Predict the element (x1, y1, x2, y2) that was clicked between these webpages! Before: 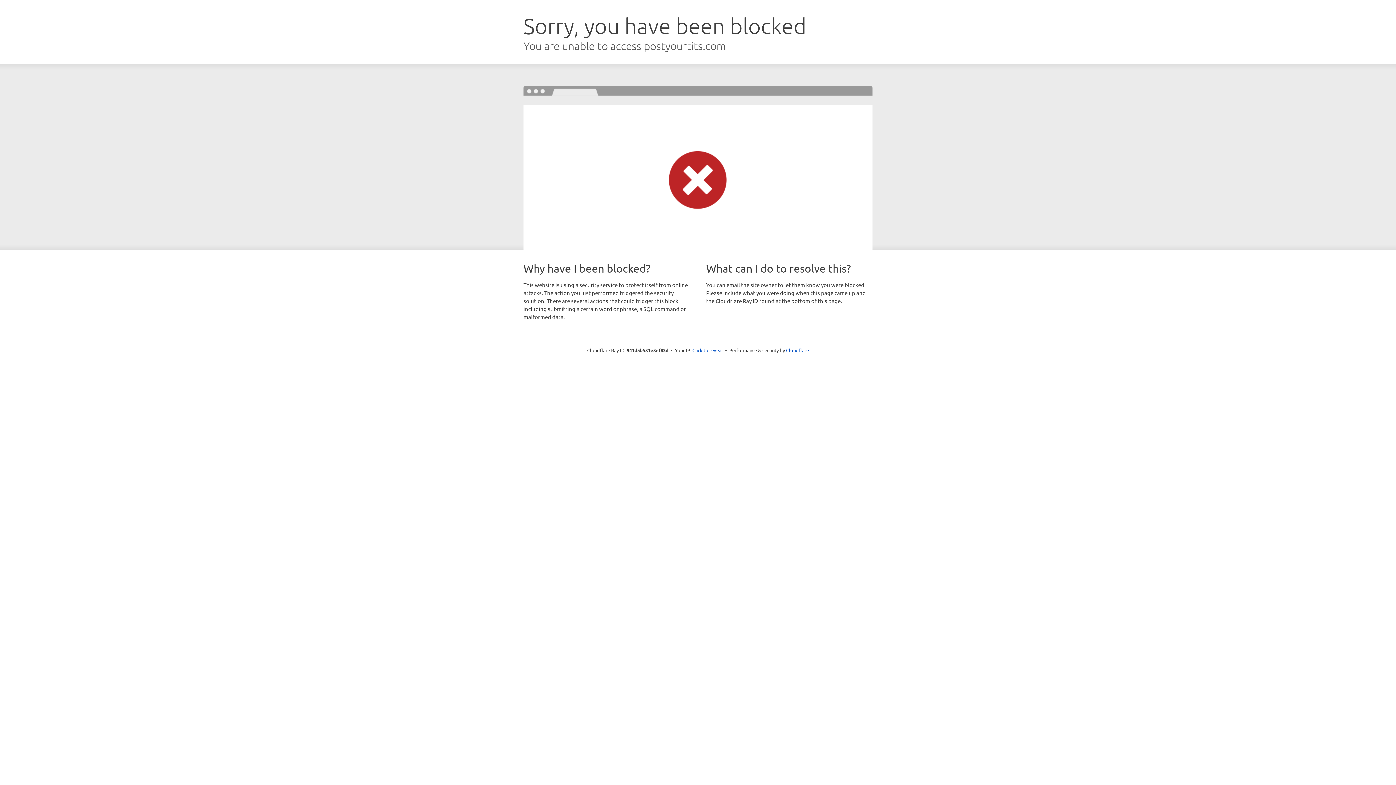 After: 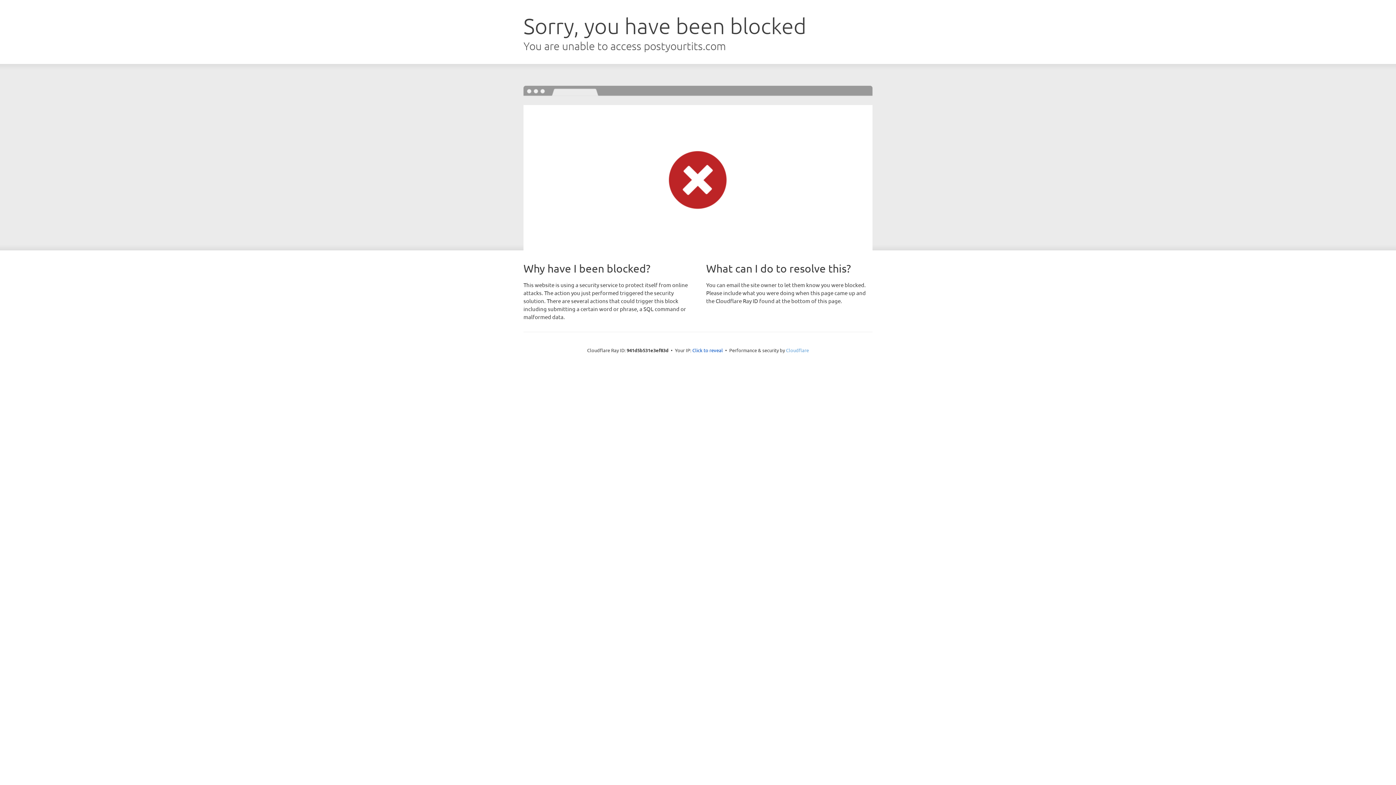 Action: label: Cloudflare bbox: (786, 347, 809, 353)